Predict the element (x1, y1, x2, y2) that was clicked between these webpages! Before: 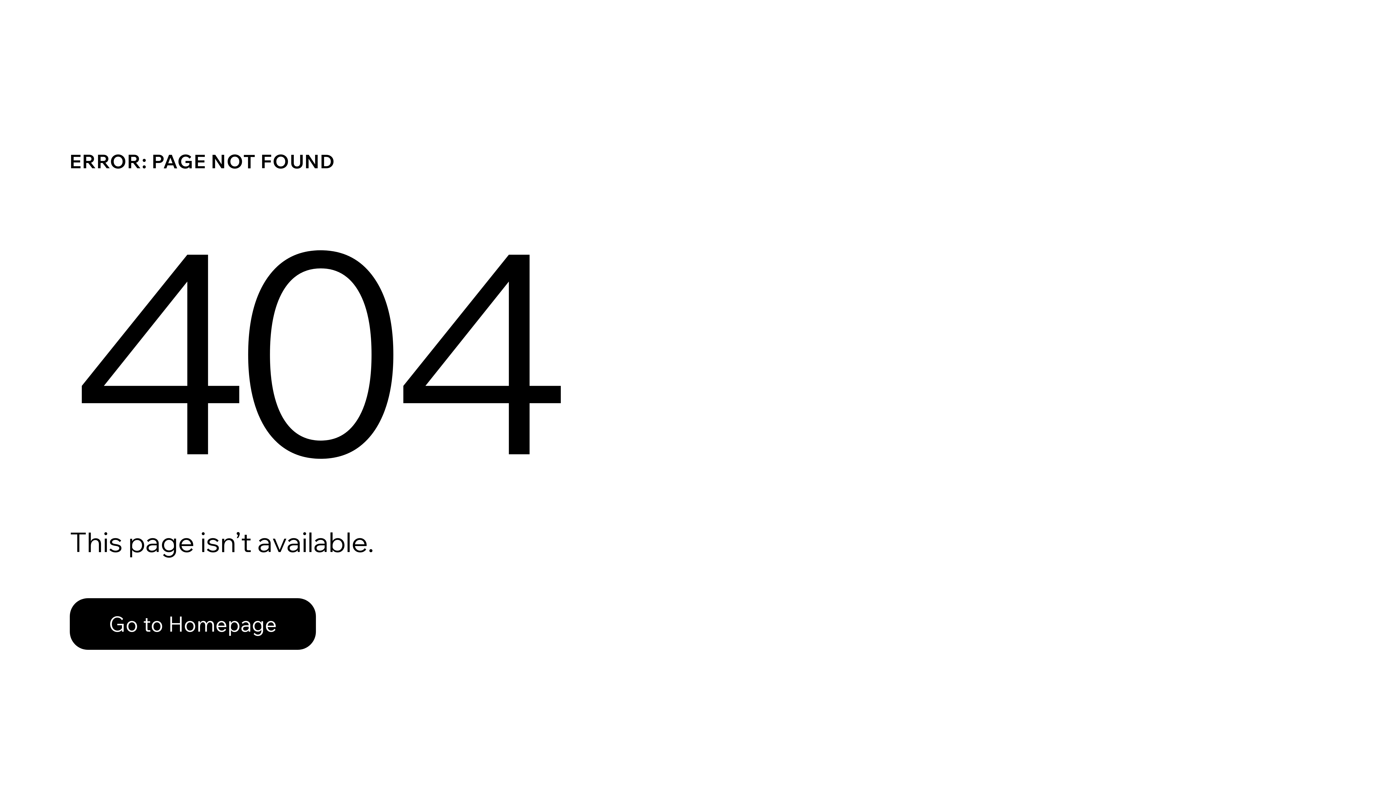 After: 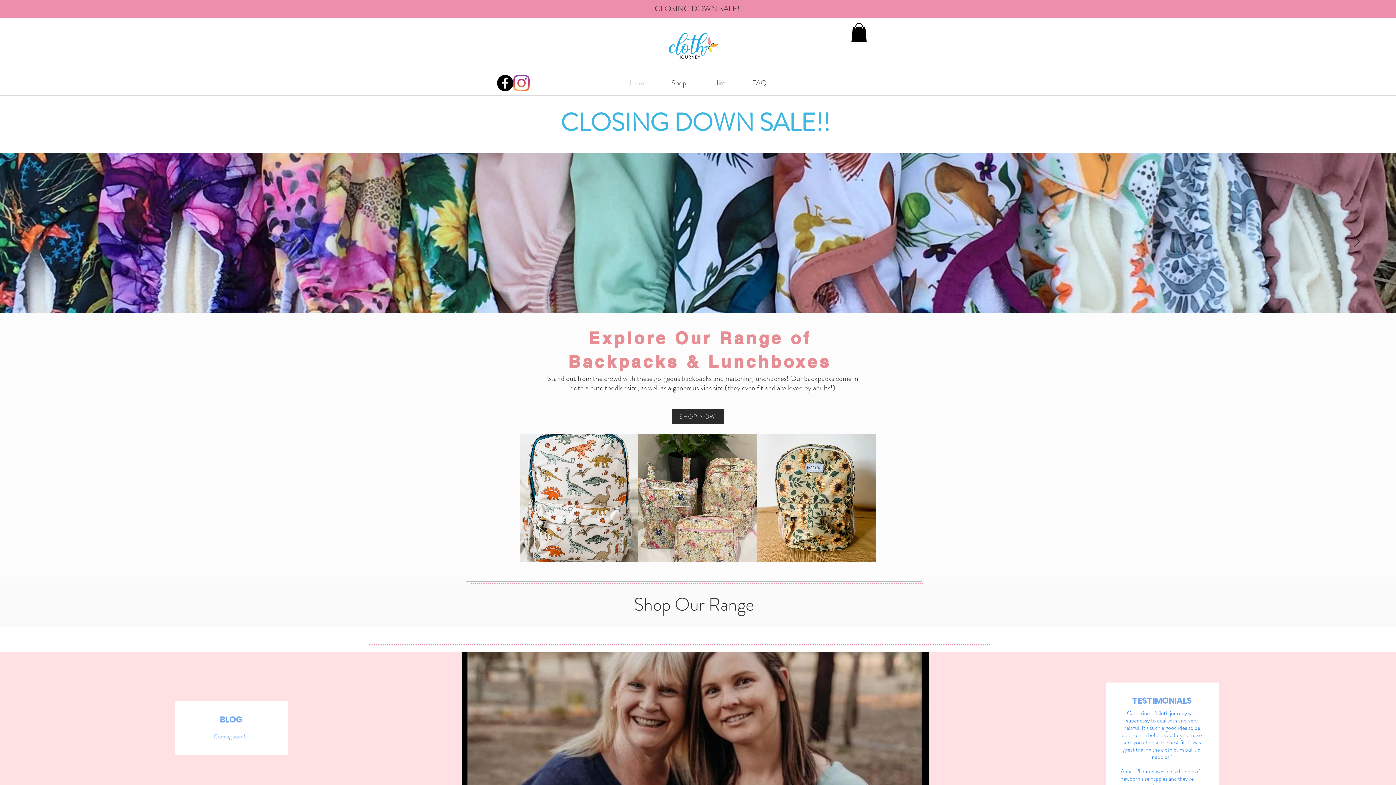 Action: label: Go to Homepage bbox: (69, 582, 768, 659)